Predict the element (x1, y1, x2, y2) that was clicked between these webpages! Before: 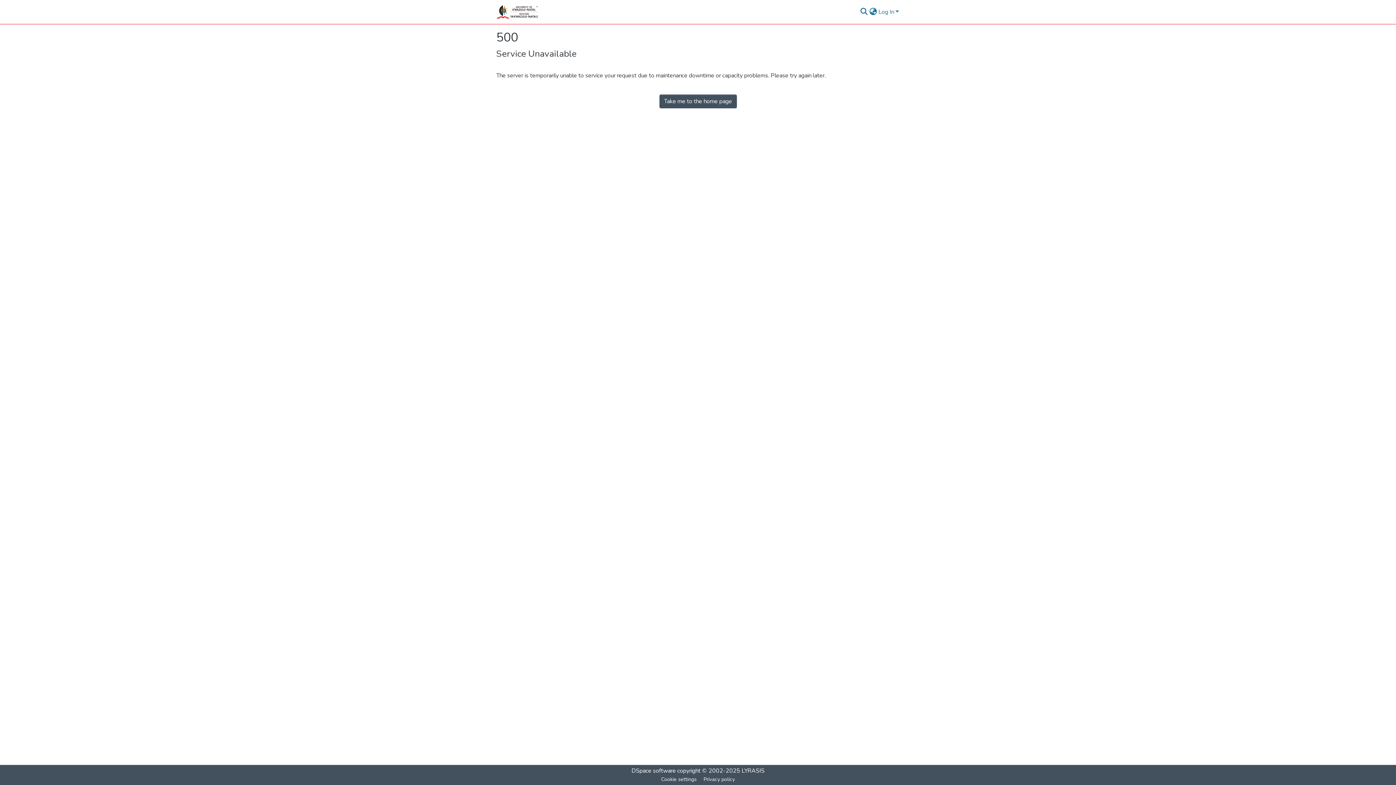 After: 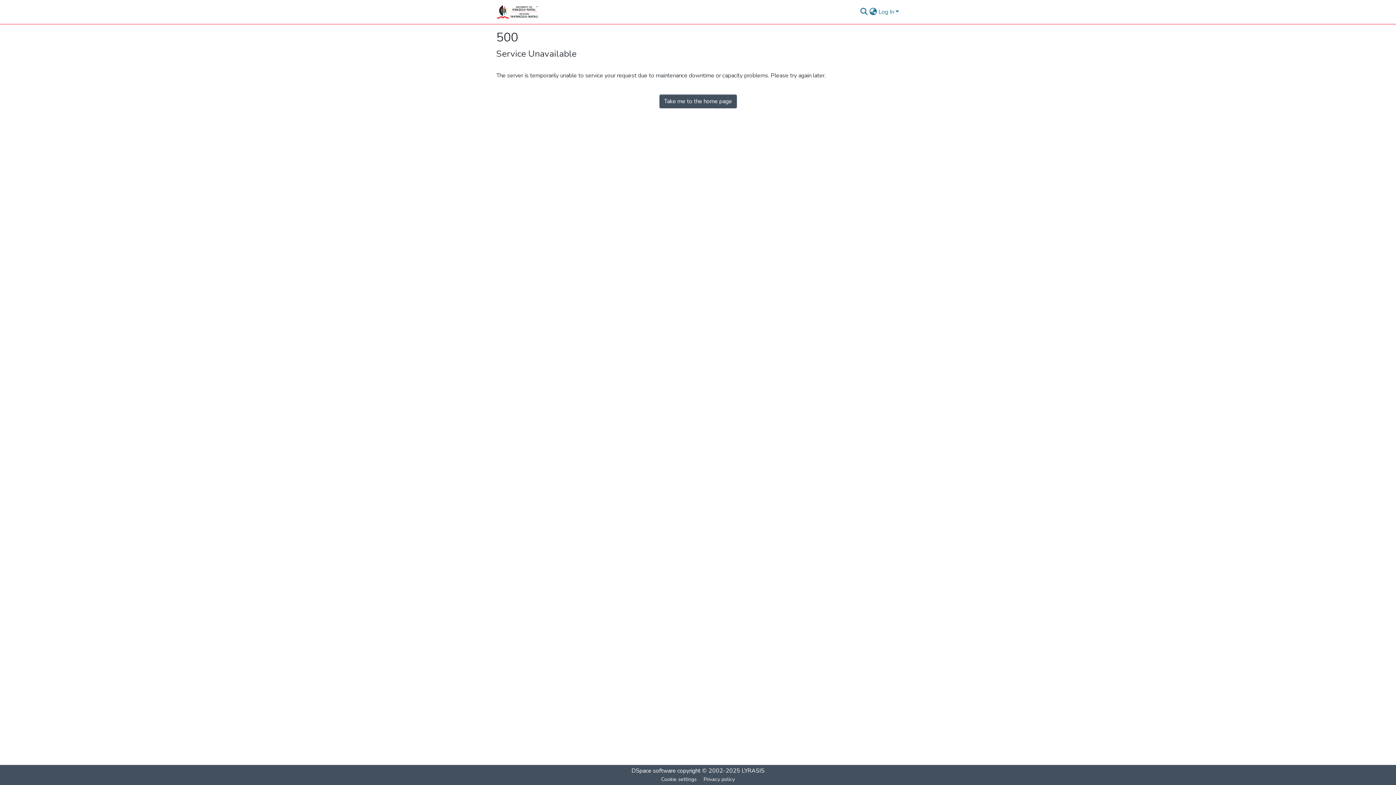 Action: bbox: (659, 94, 736, 108) label: Take me to the home page